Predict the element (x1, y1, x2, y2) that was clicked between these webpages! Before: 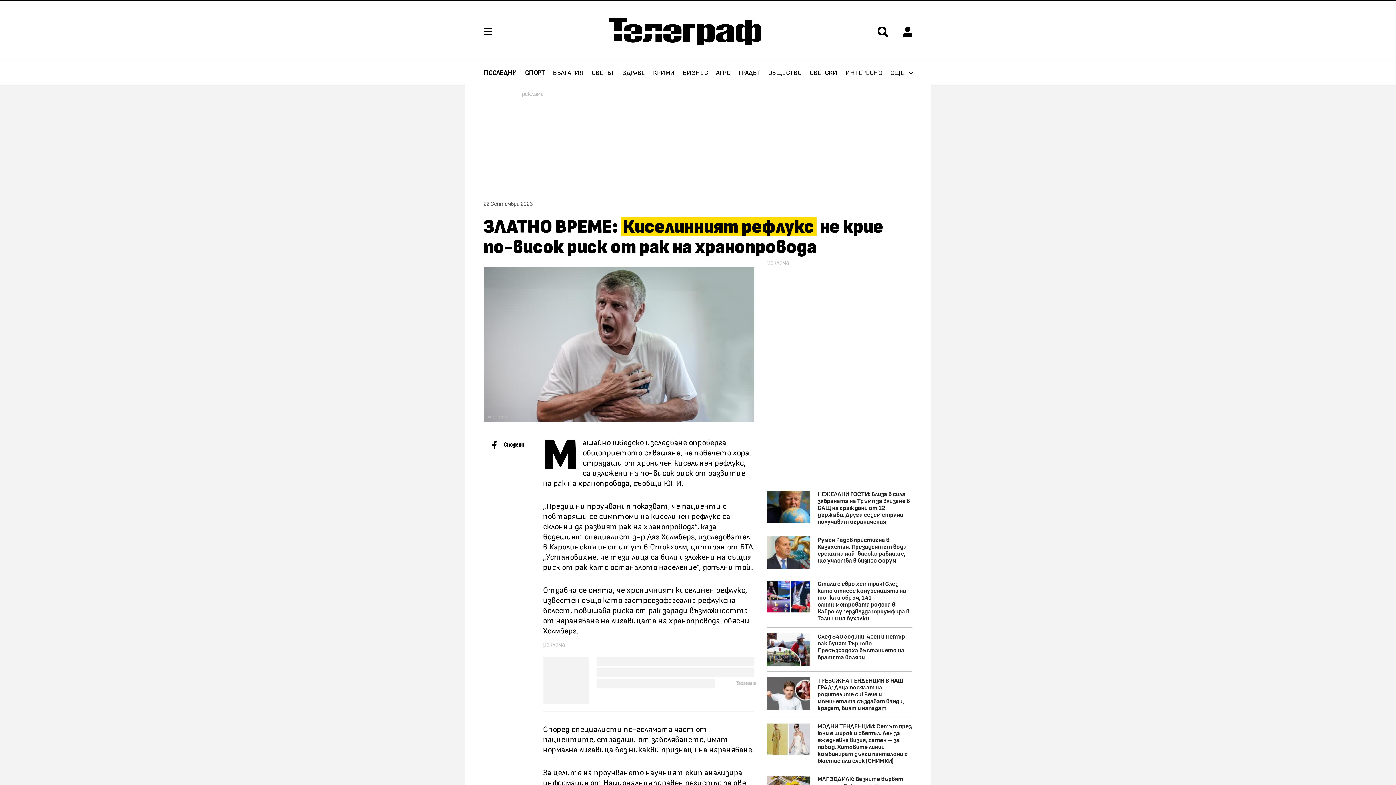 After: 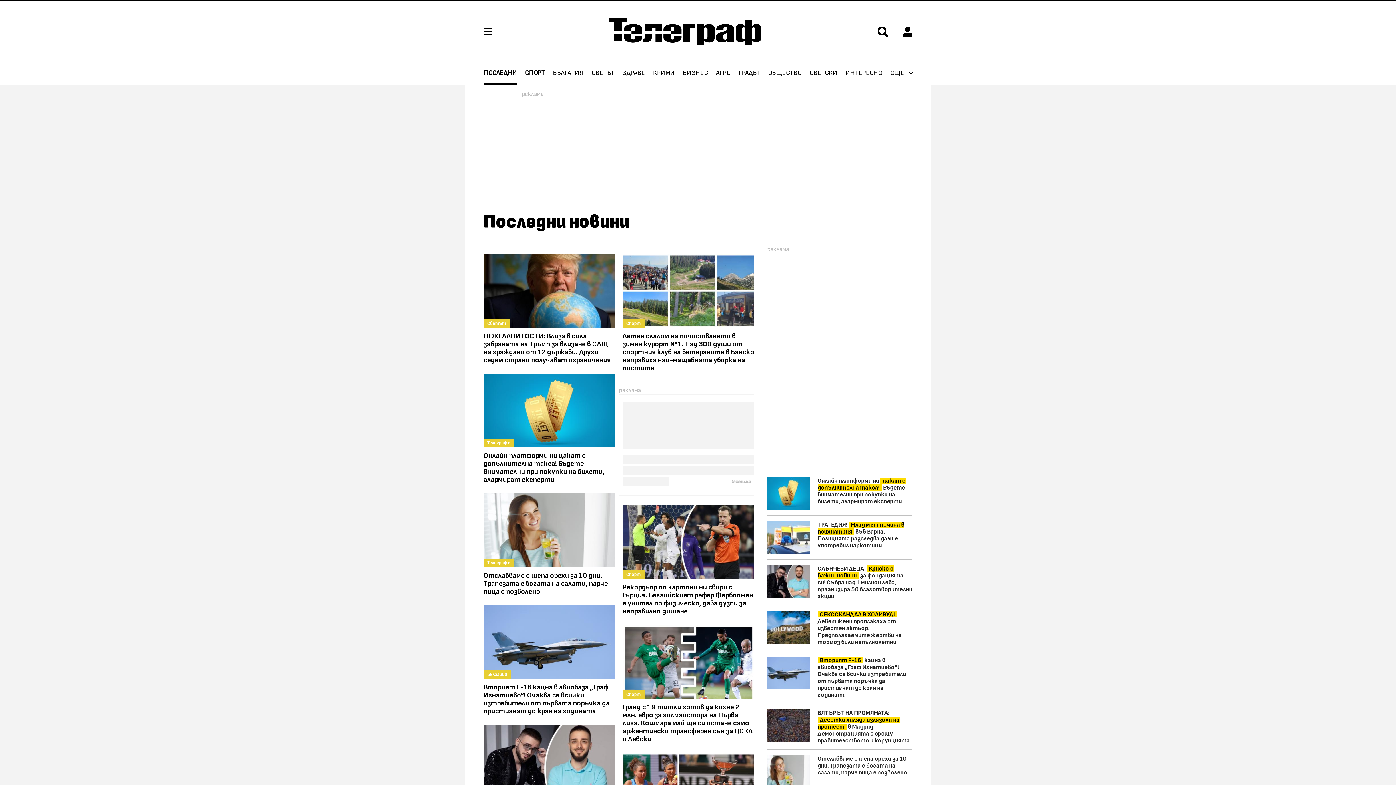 Action: label: ПОСЛЕДНИ bbox: (483, 61, 517, 85)